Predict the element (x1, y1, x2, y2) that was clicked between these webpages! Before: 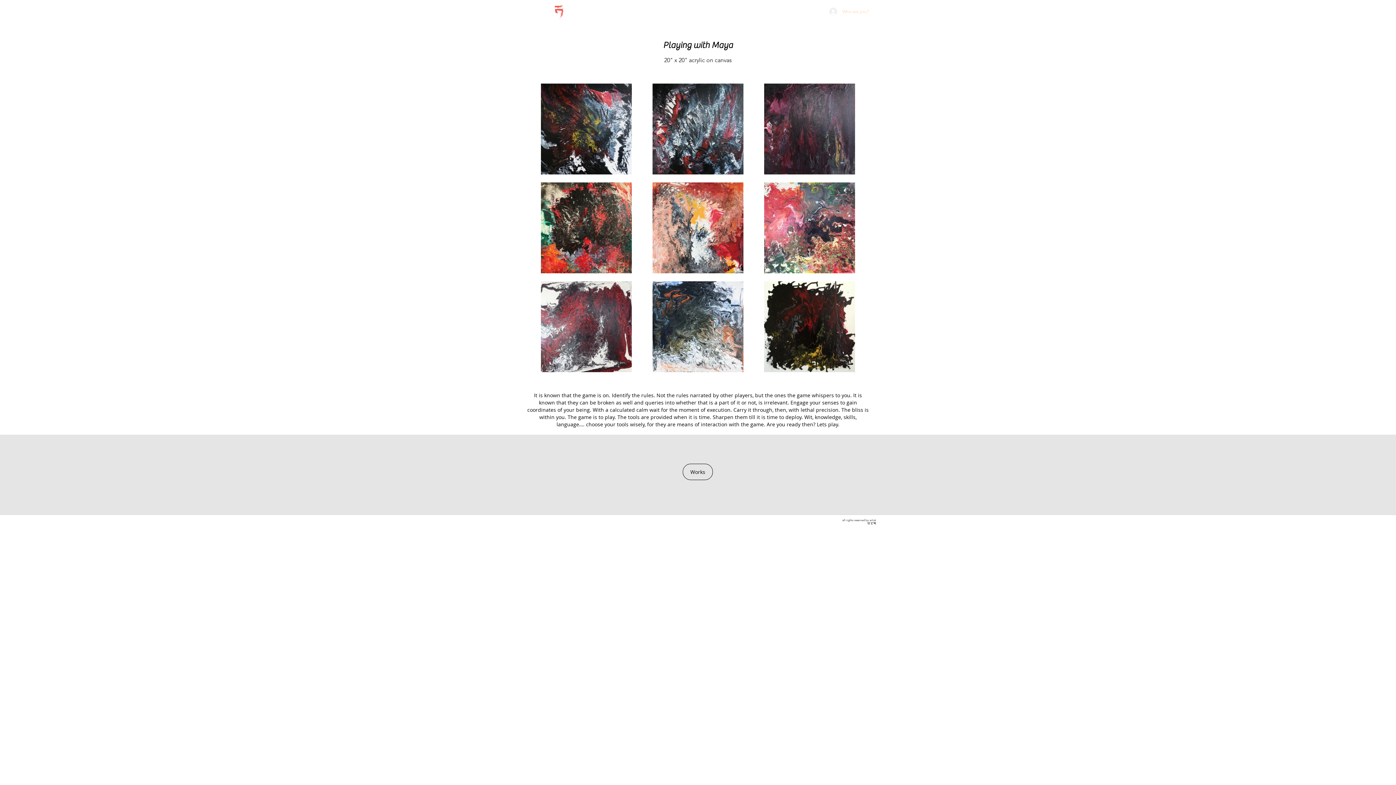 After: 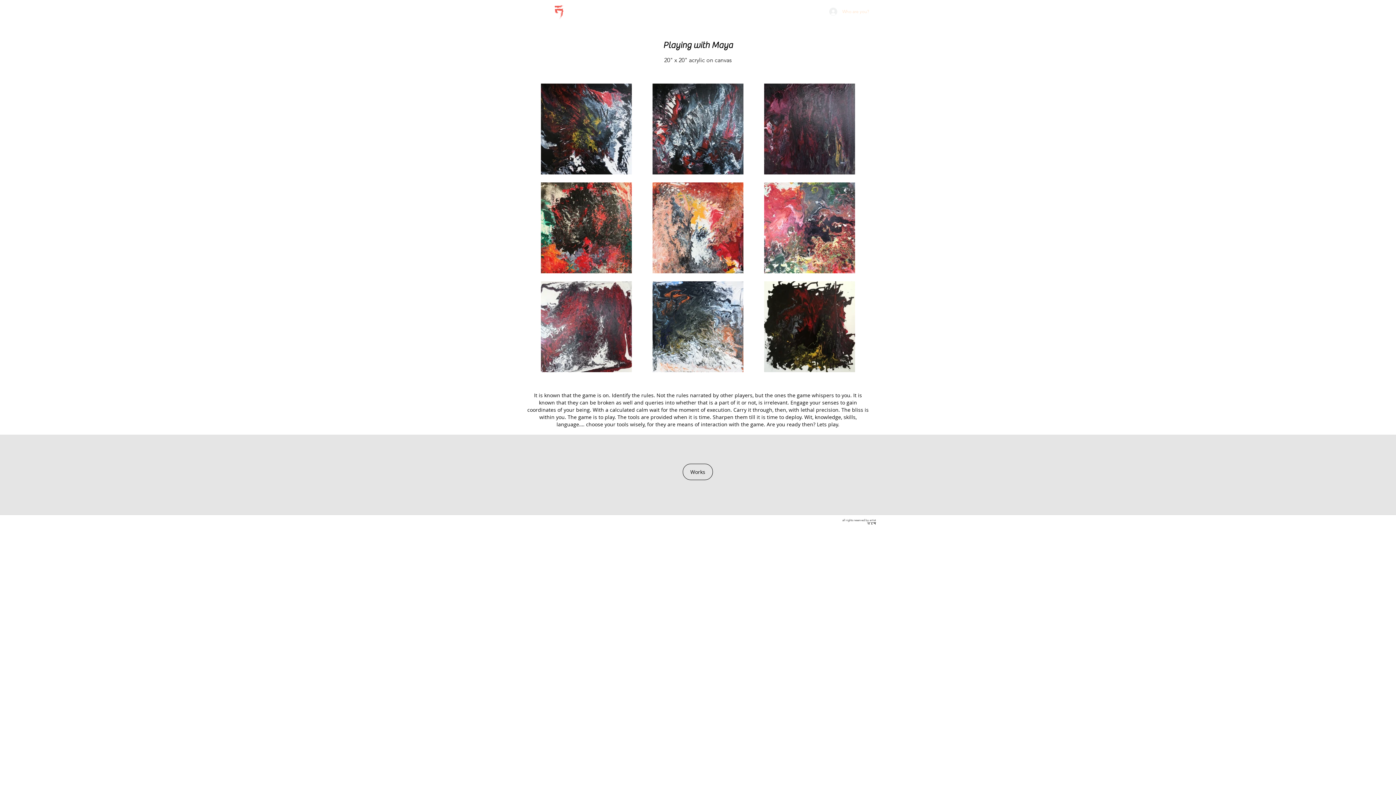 Action: label: Who are you? bbox: (824, 5, 874, 17)